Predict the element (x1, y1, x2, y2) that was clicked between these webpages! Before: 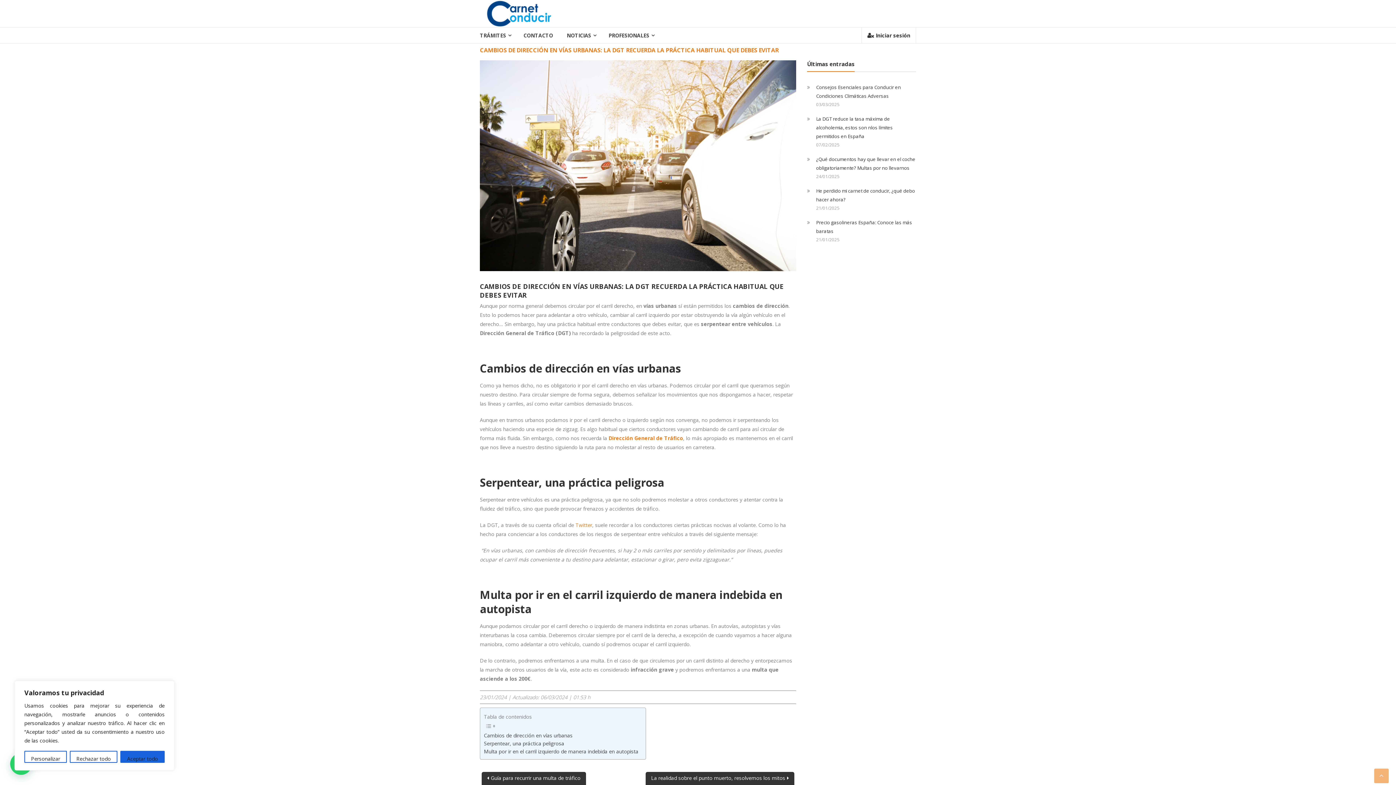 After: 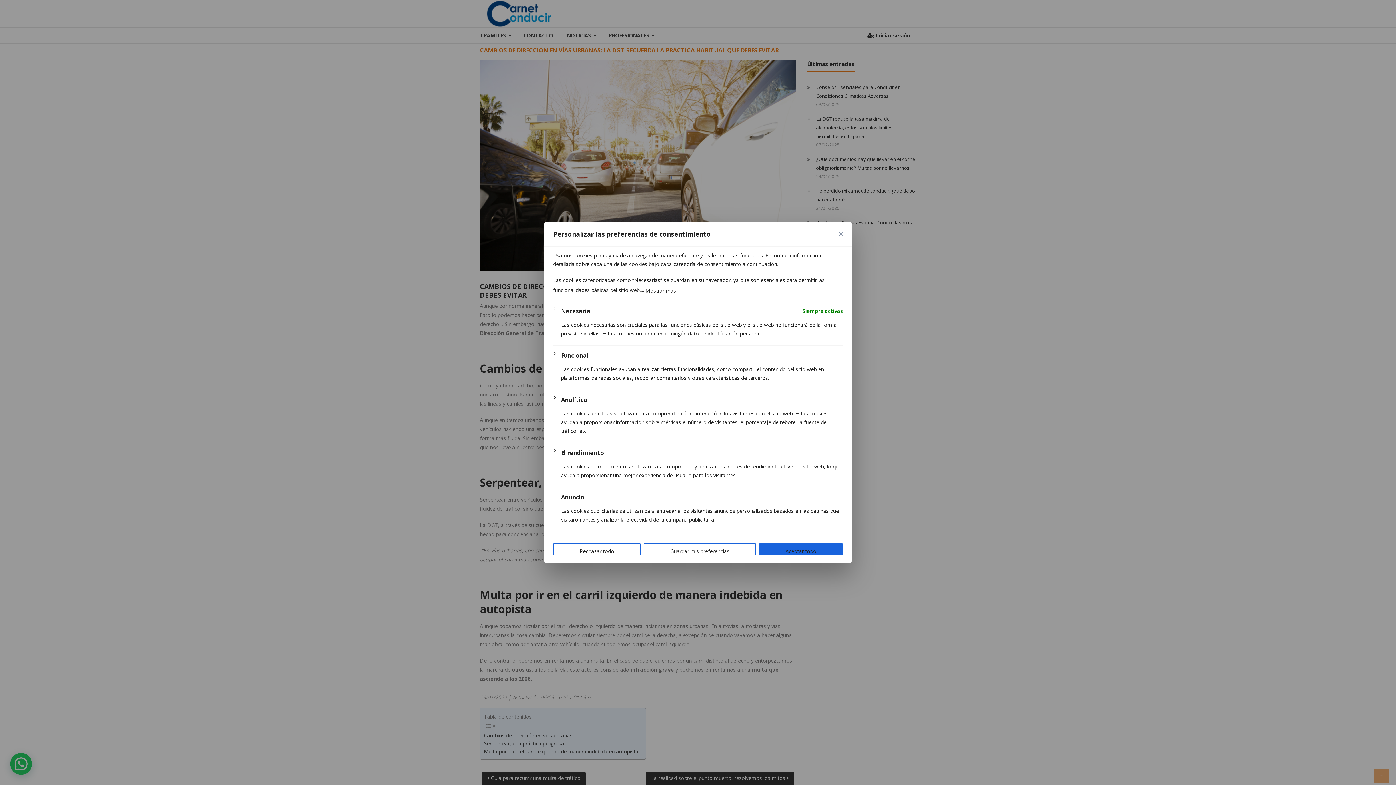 Action: bbox: (24, 751, 66, 763) label: Personalizar